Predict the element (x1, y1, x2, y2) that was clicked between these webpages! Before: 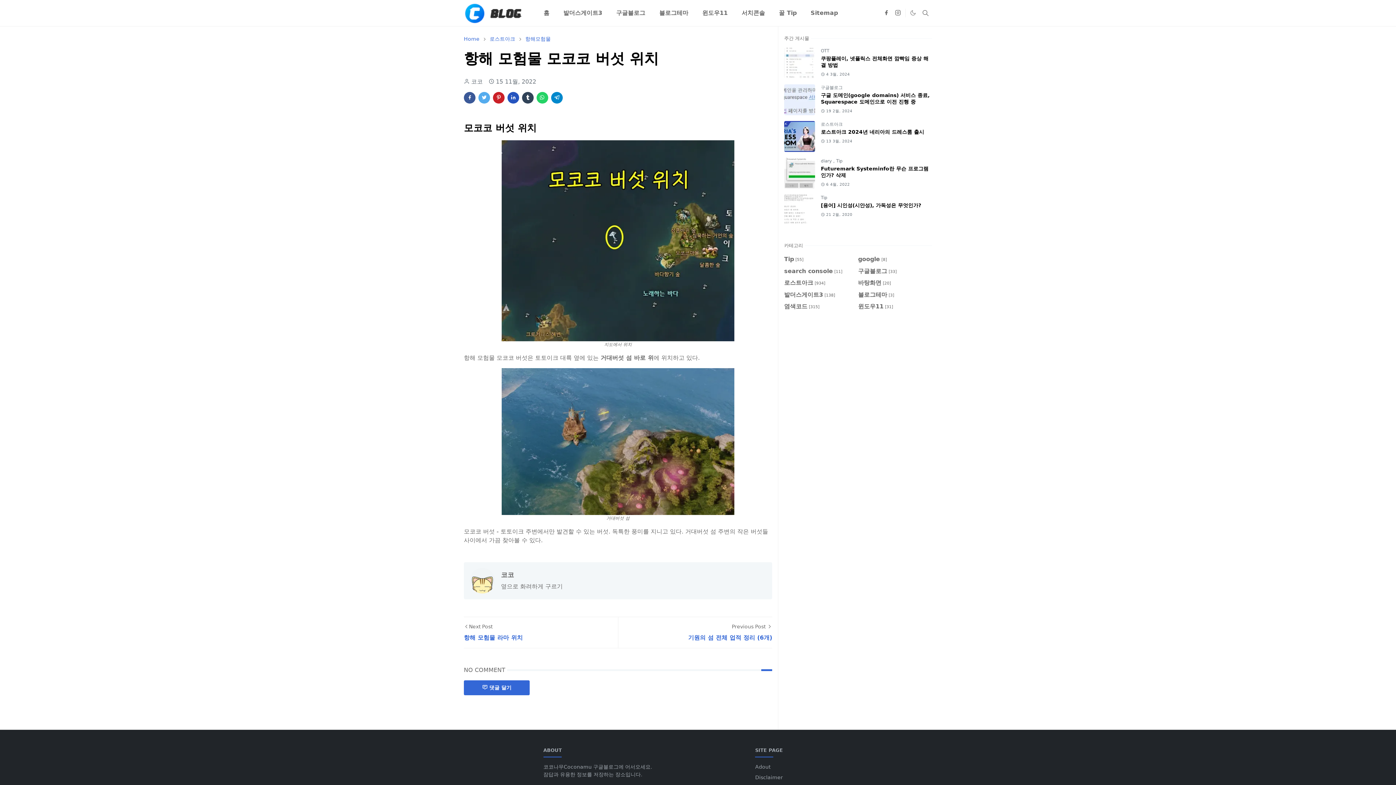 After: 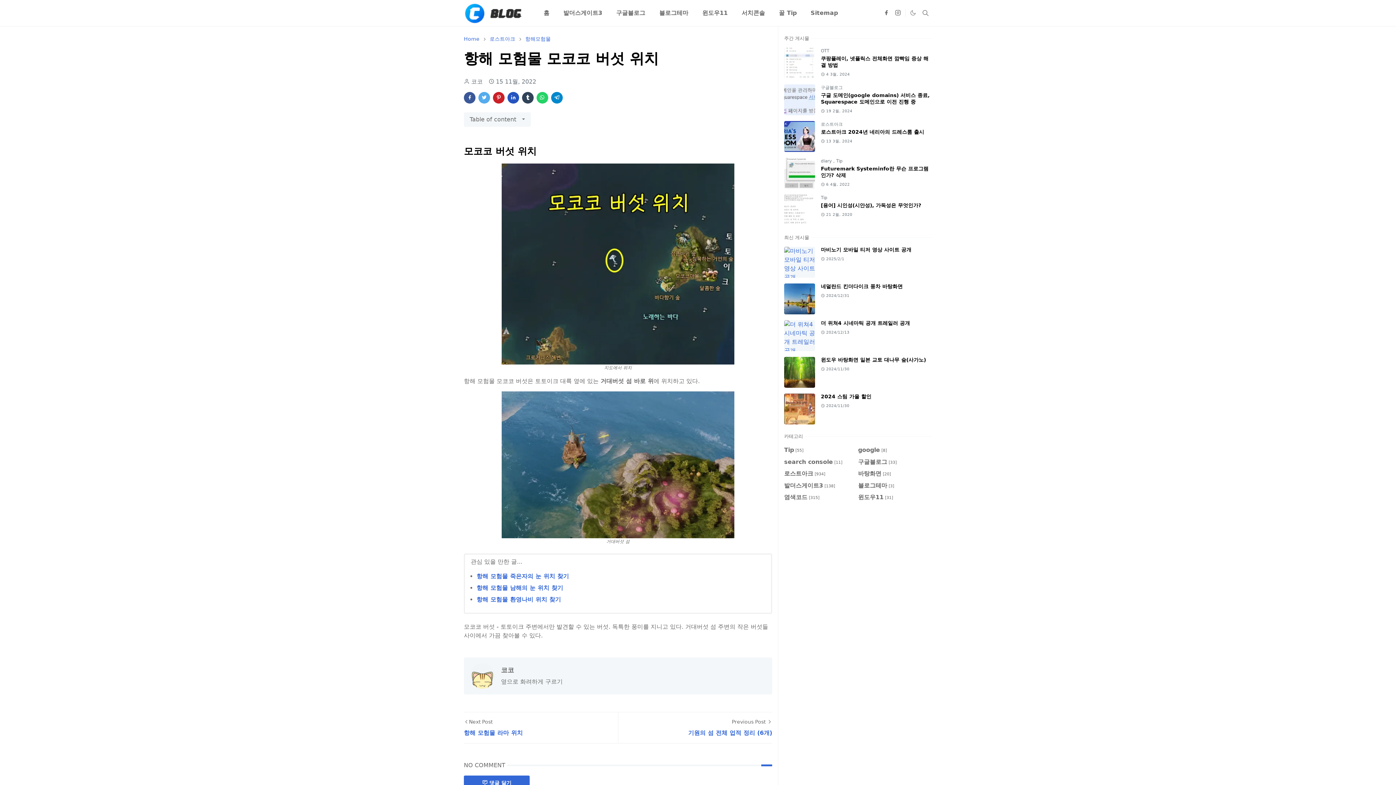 Action: bbox: (493, 92, 504, 103)